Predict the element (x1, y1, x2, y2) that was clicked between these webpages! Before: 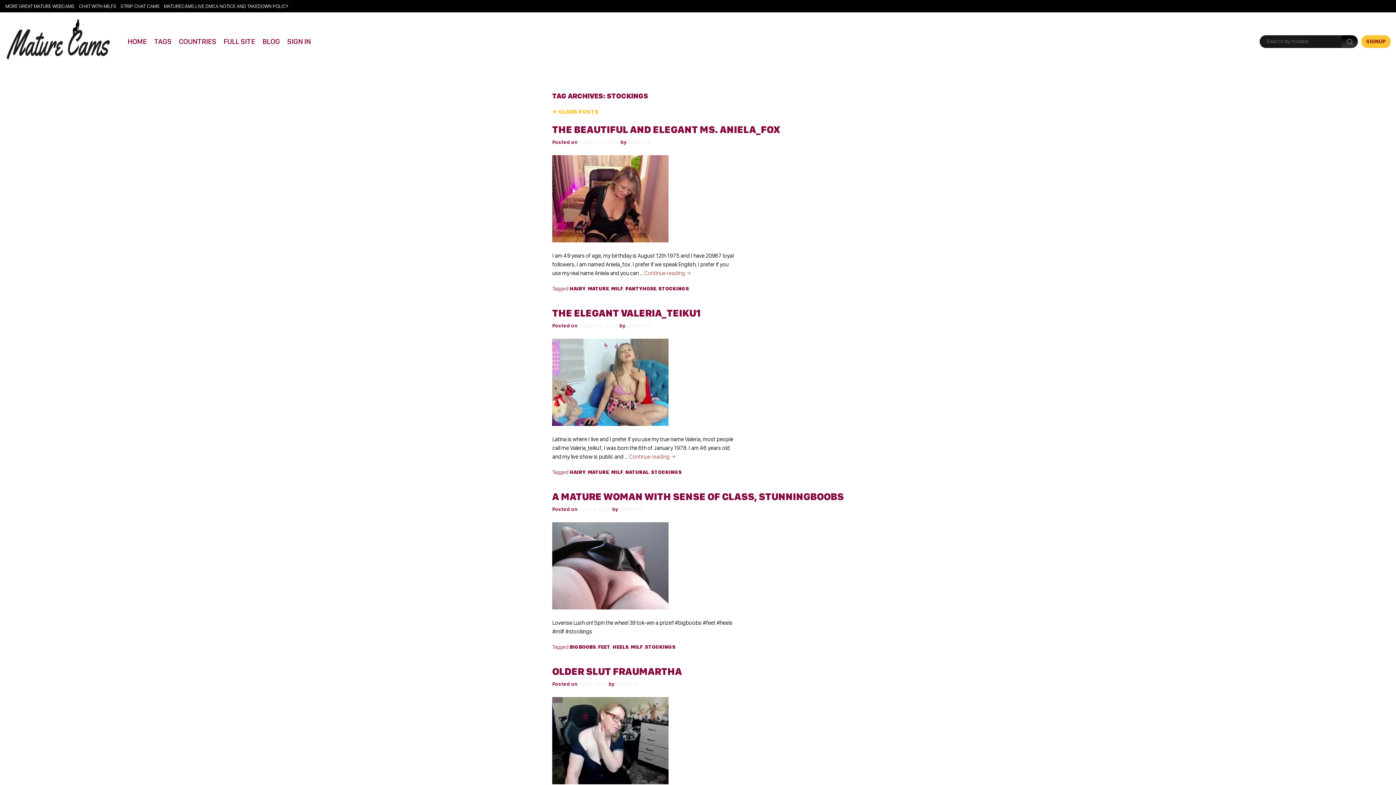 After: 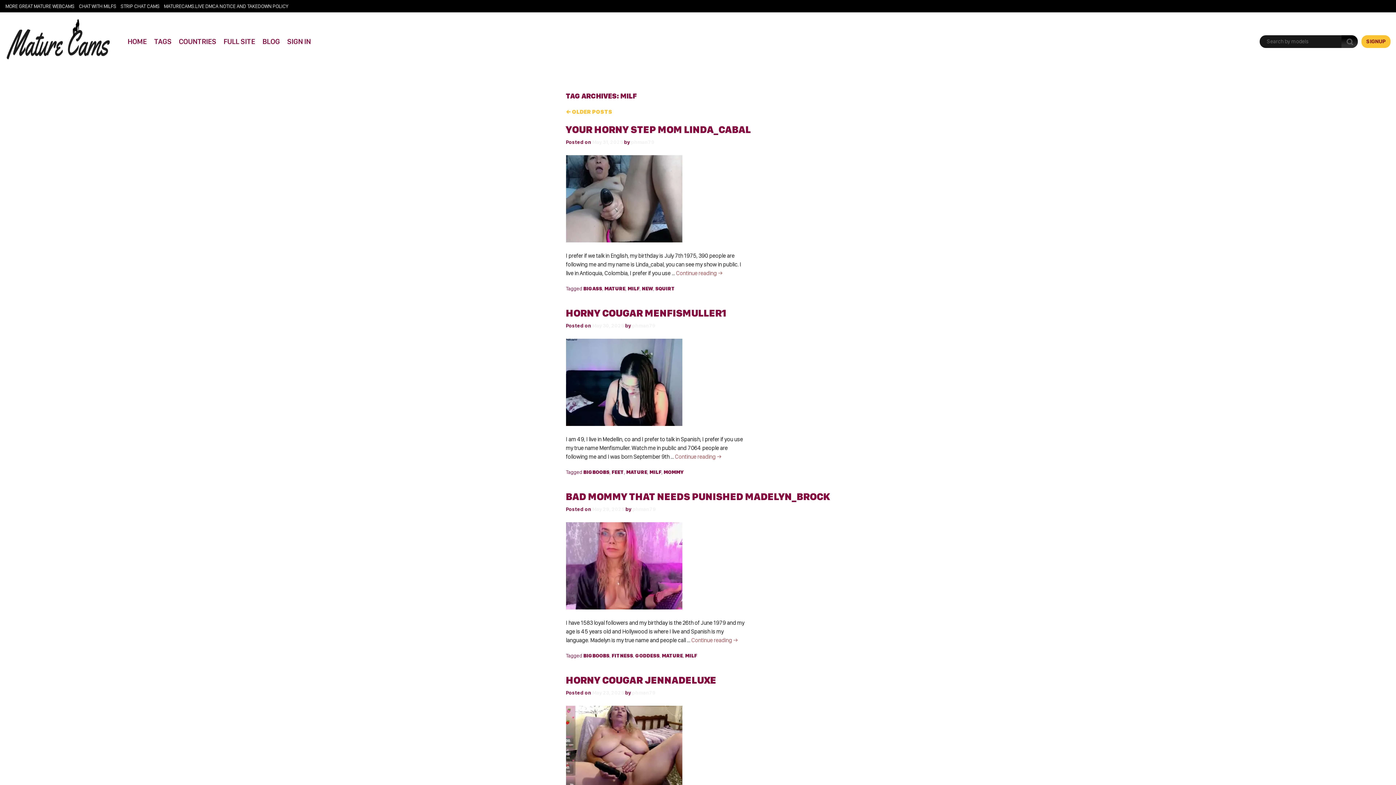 Action: label: MILF bbox: (611, 285, 623, 291)